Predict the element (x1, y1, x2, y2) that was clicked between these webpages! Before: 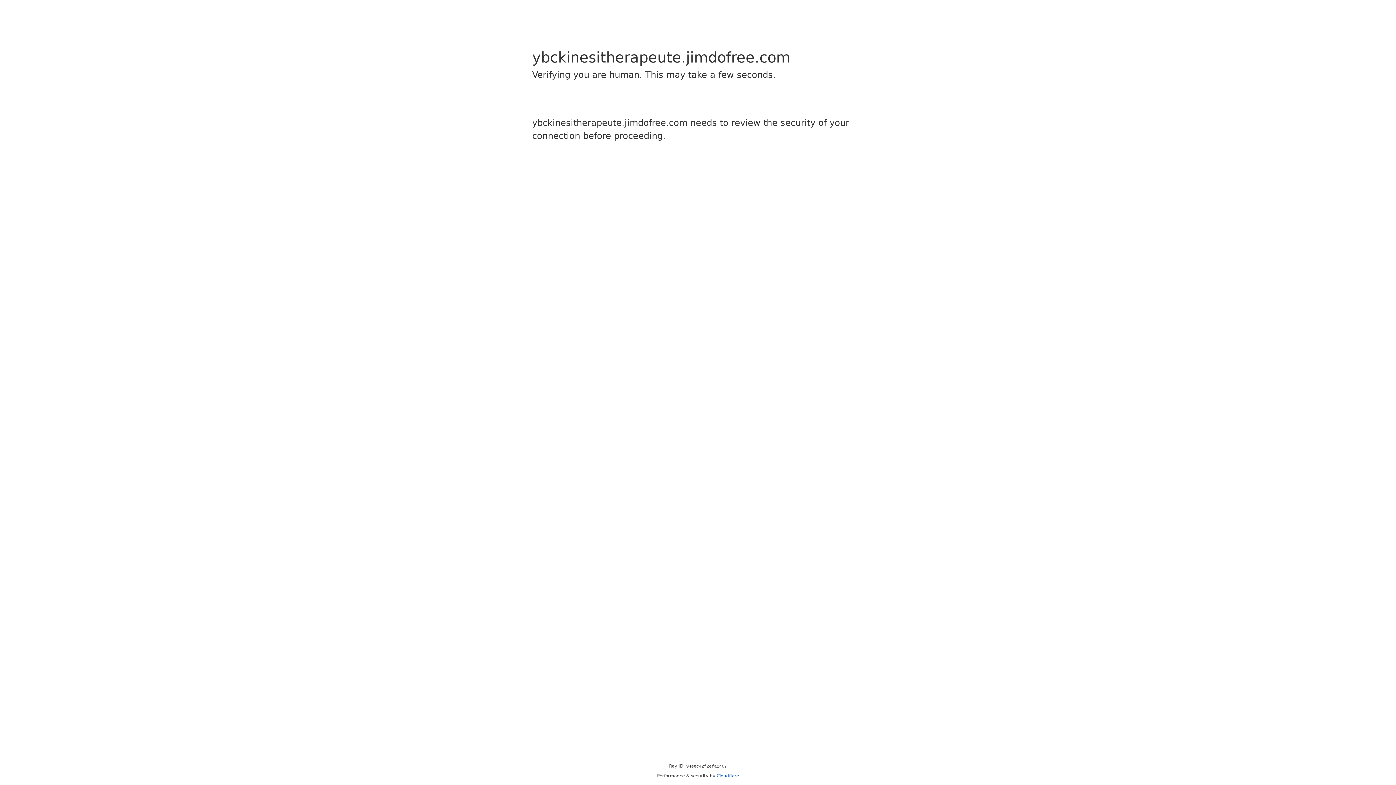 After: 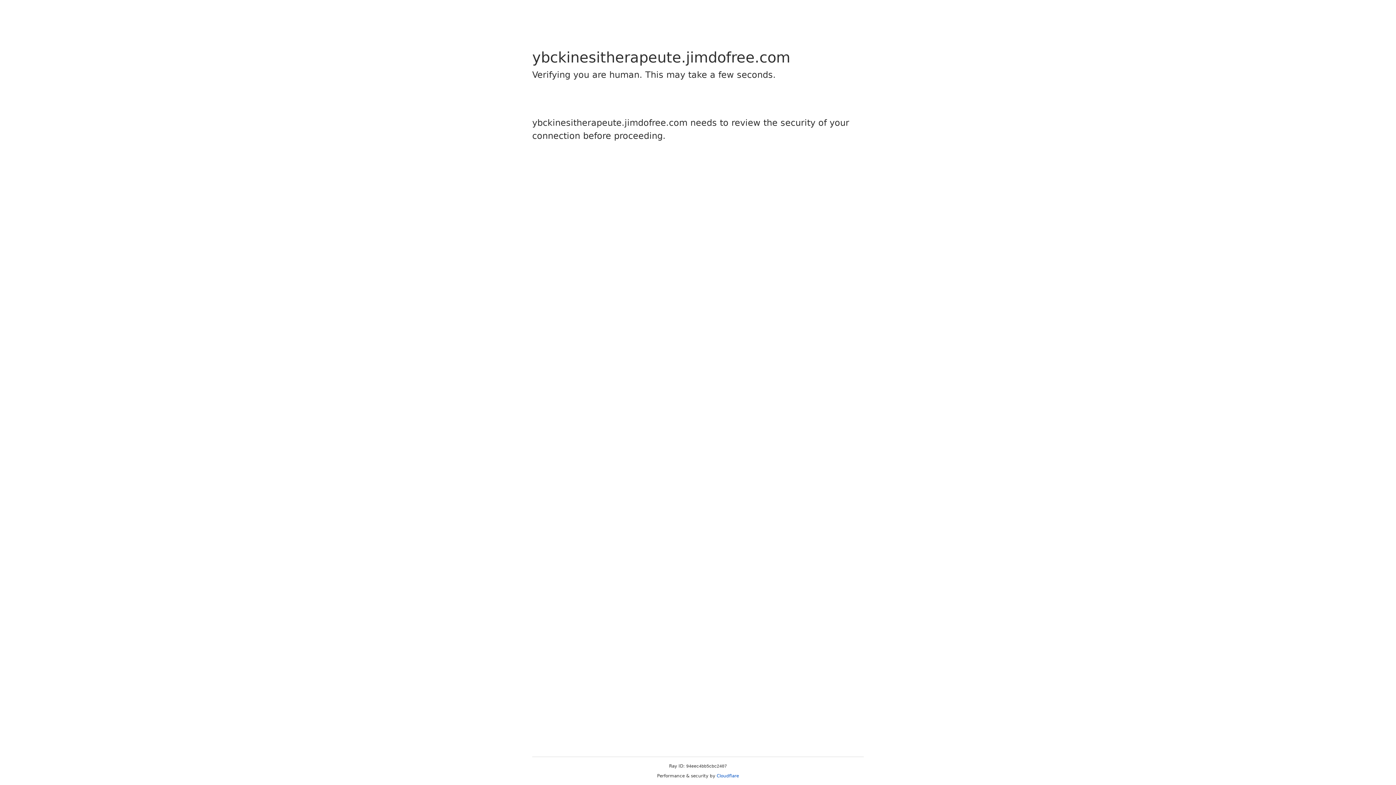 Action: bbox: (716, 773, 739, 778) label: Cloudflare